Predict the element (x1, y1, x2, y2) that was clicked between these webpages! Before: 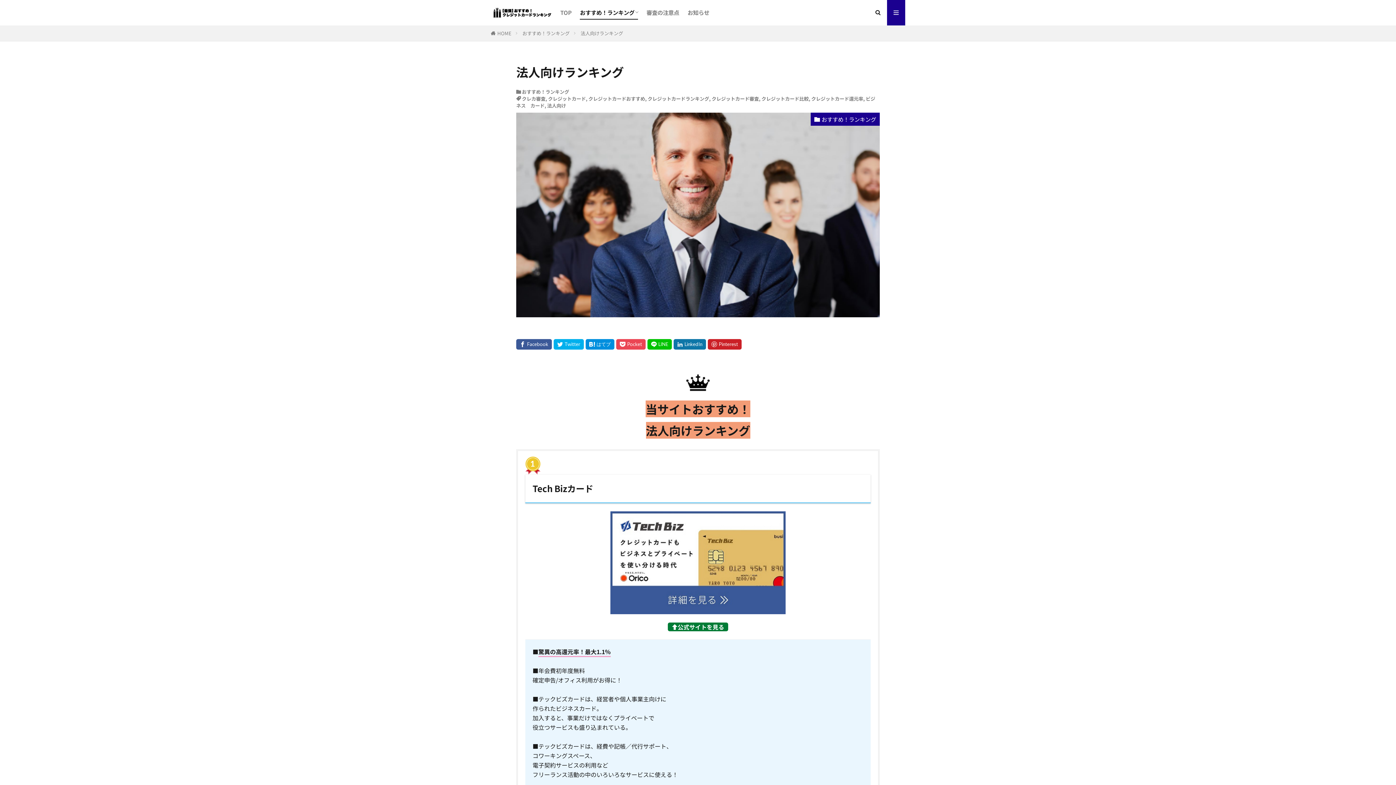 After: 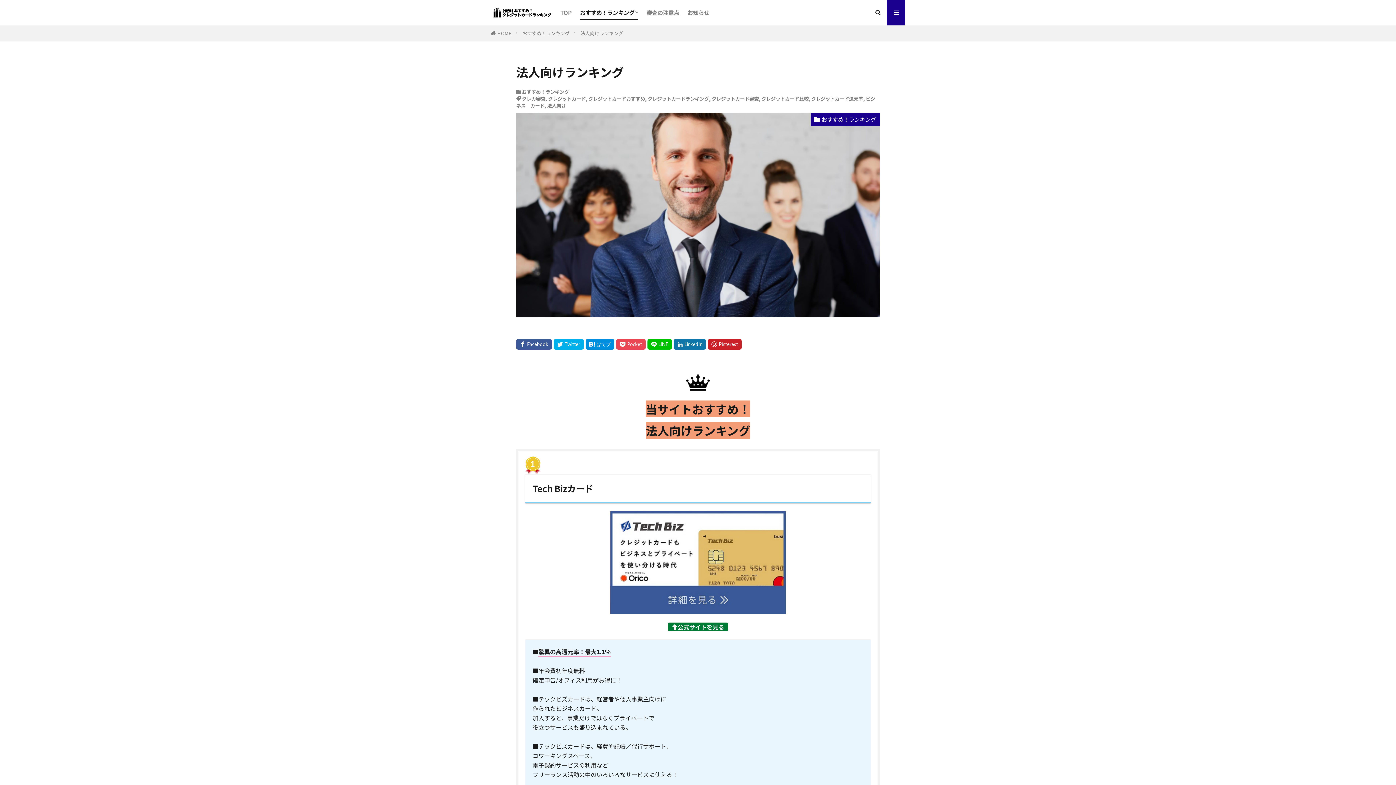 Action: label: 法人向けランキング bbox: (580, 29, 623, 36)